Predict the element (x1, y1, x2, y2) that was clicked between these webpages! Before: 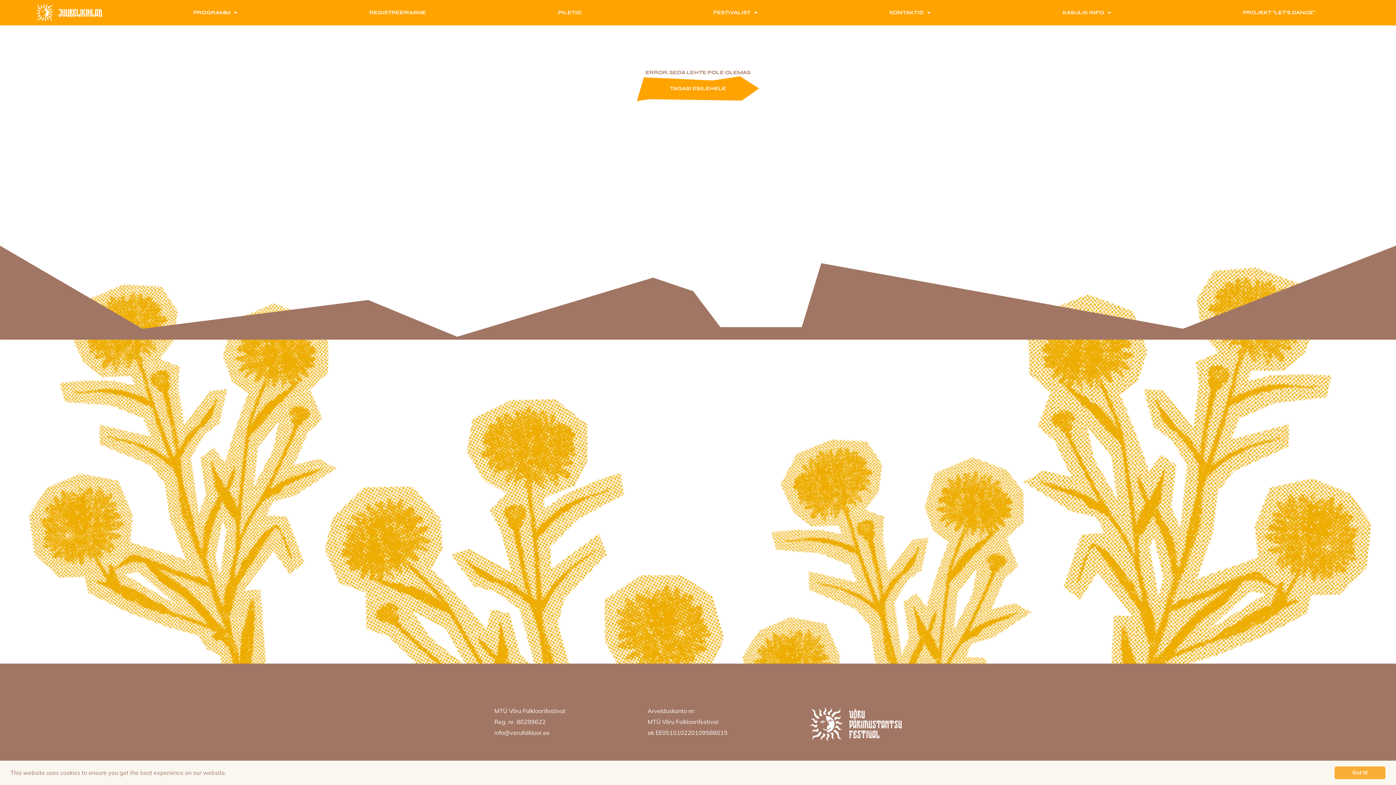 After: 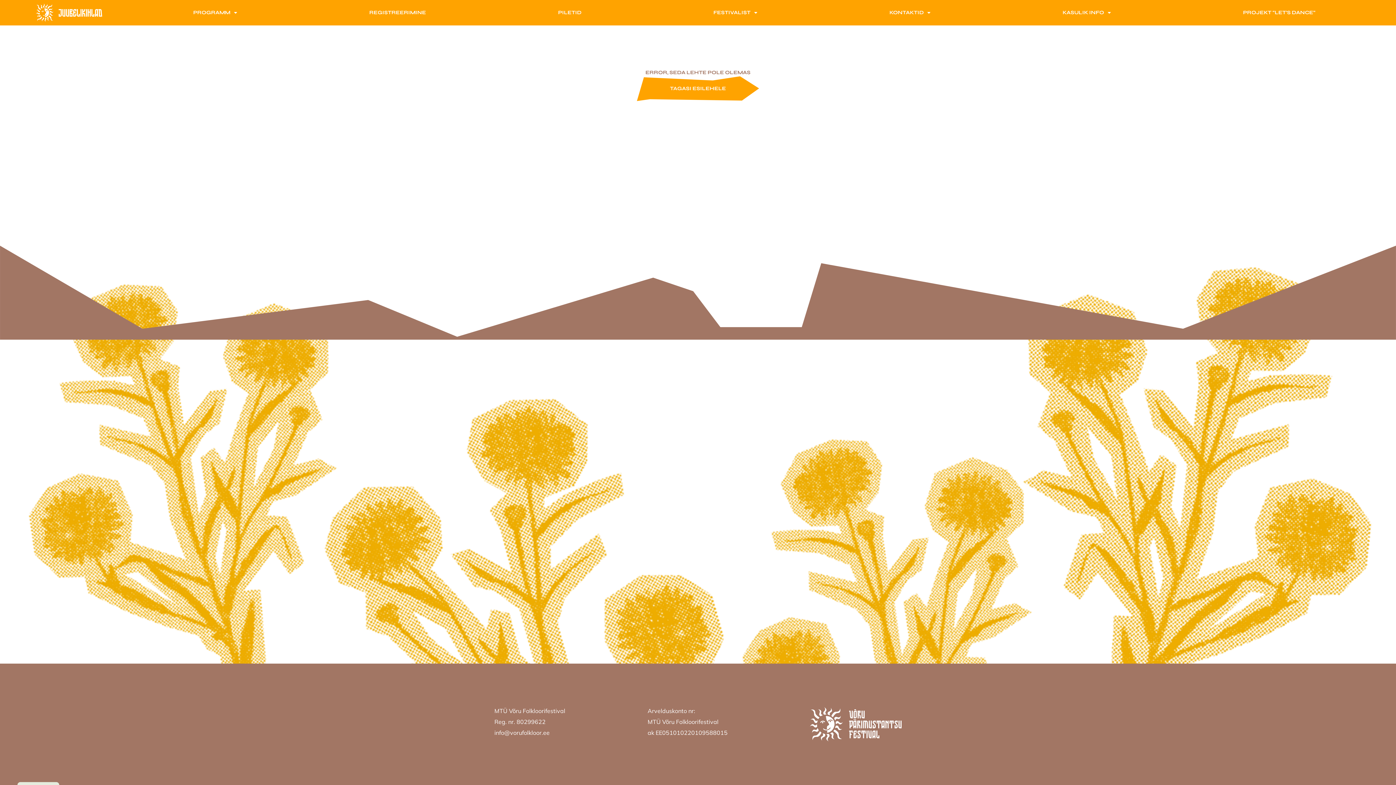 Action: bbox: (1334, 766, 1385, 779) label: dismiss cookie message